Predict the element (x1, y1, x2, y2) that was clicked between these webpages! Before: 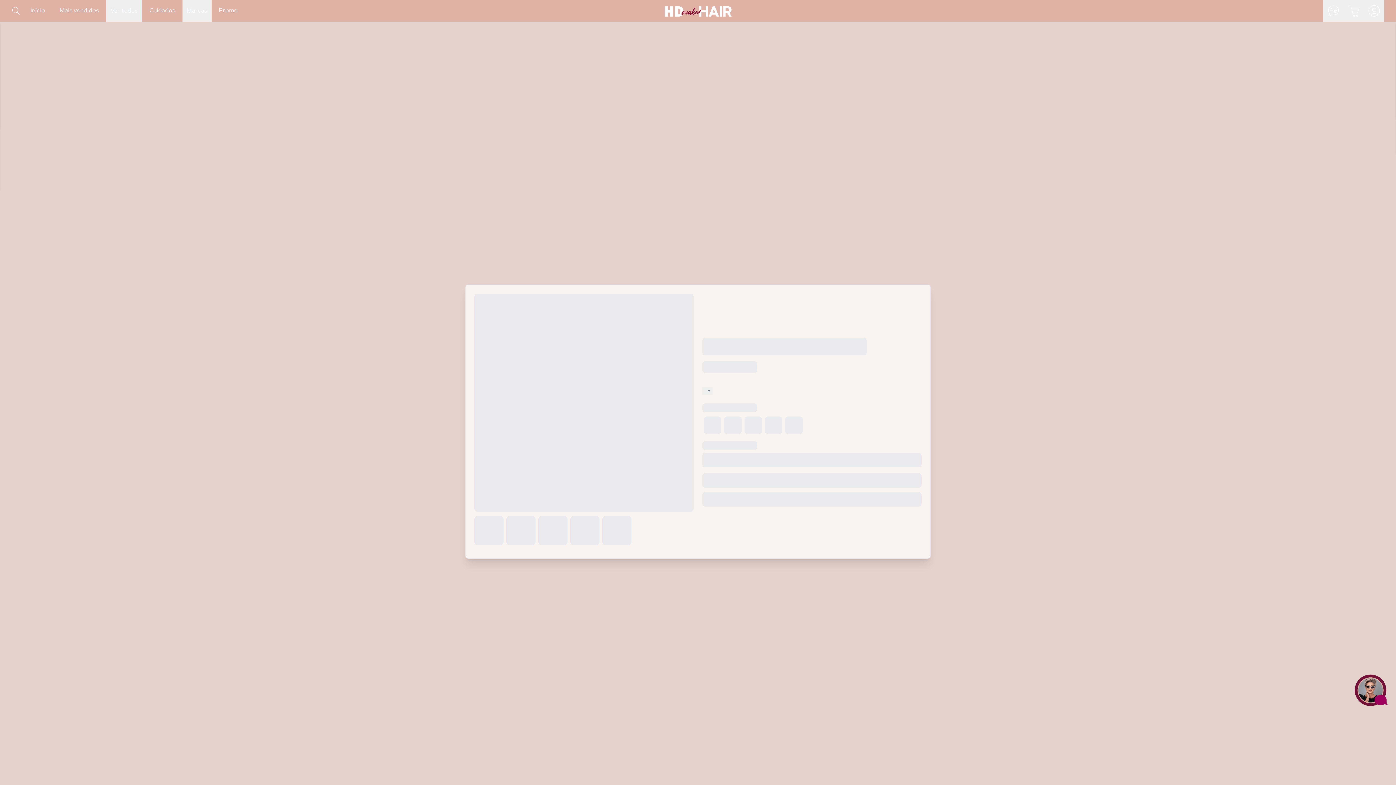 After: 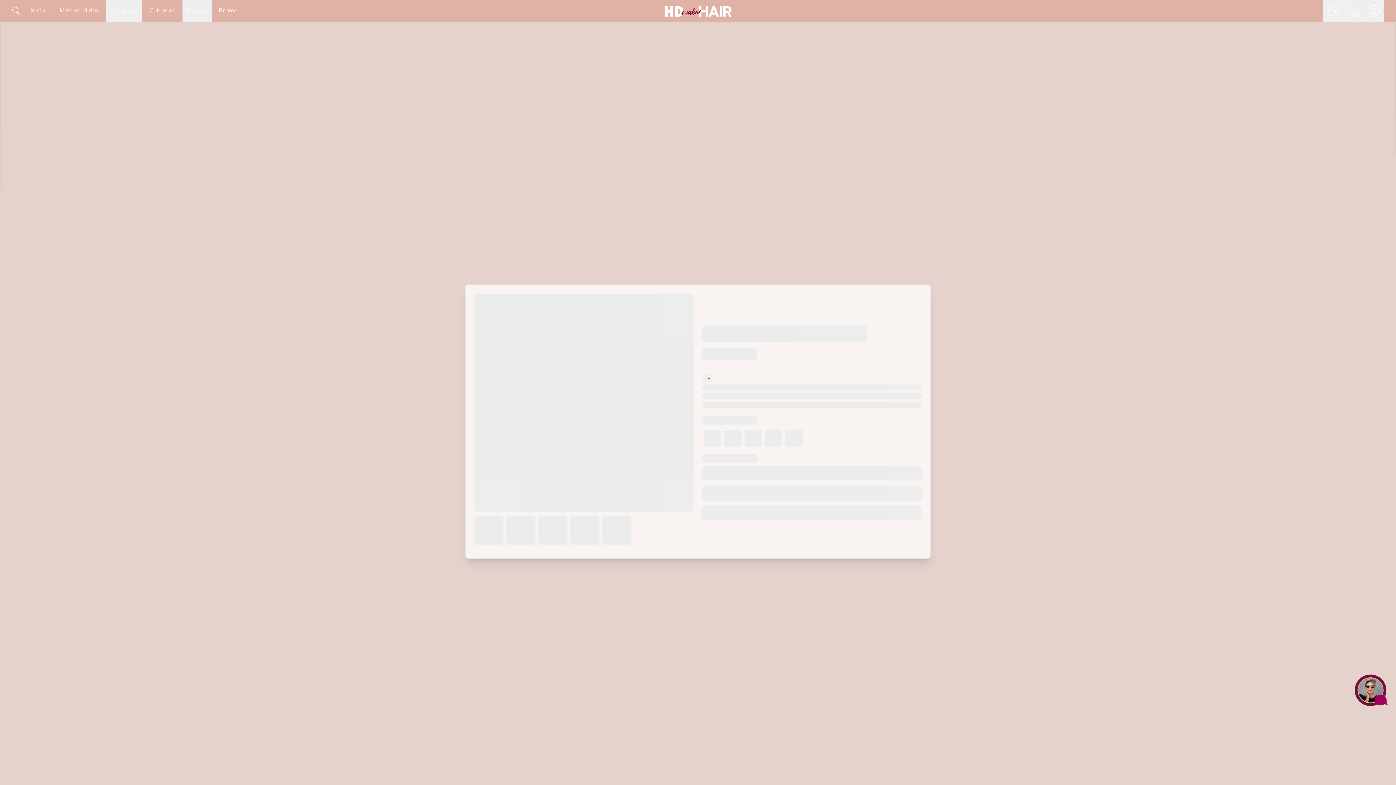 Action: bbox: (702, 387, 712, 394)